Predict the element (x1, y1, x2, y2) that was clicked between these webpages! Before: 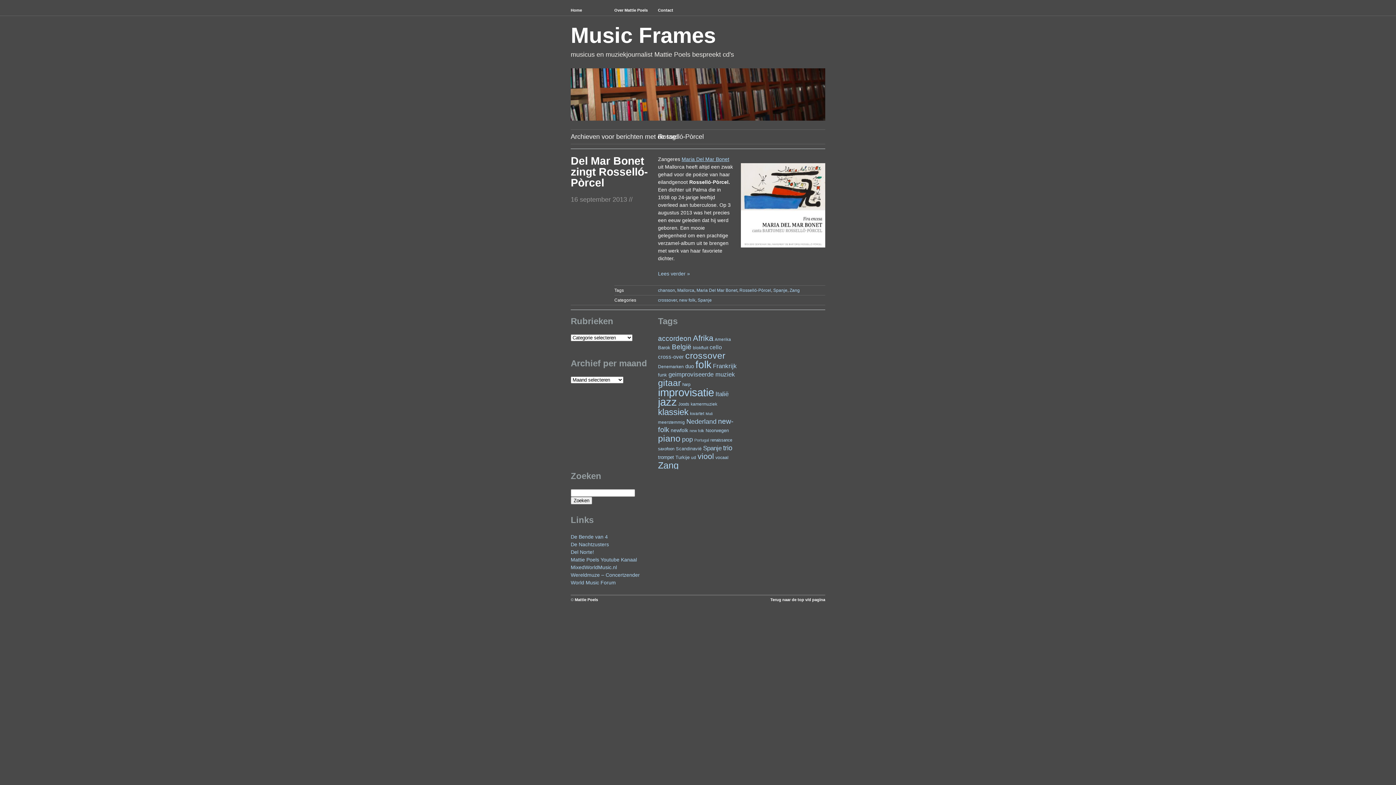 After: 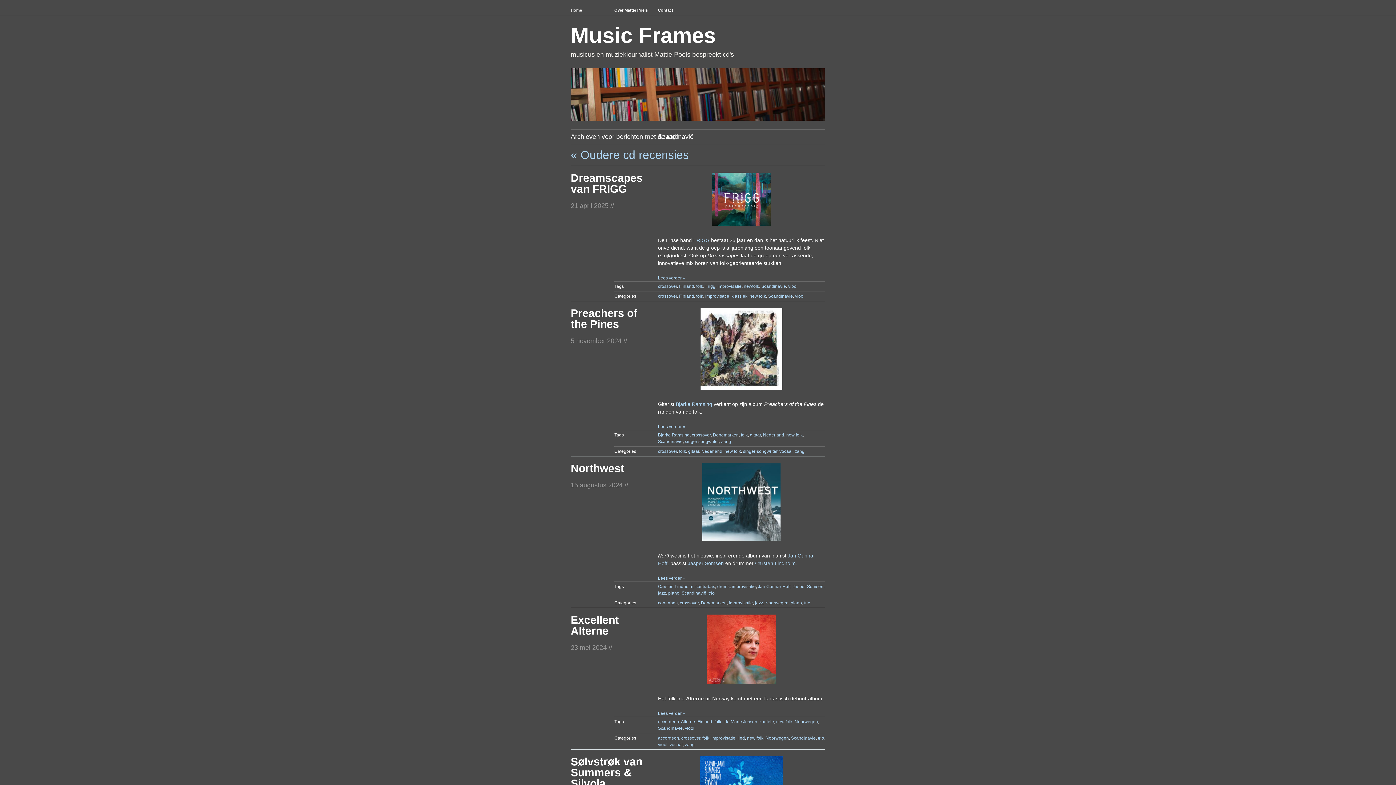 Action: label: Scandinavië (23 items) bbox: (676, 446, 701, 451)